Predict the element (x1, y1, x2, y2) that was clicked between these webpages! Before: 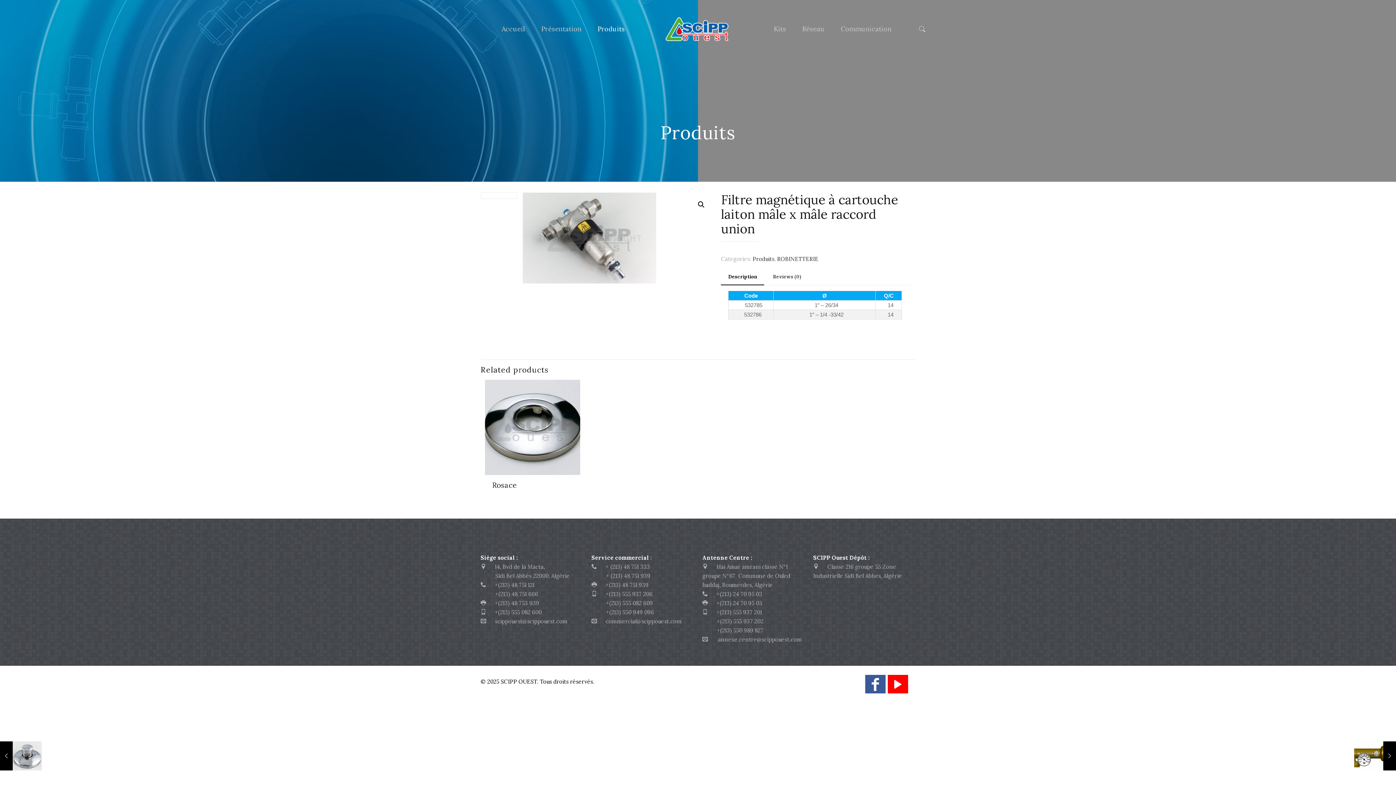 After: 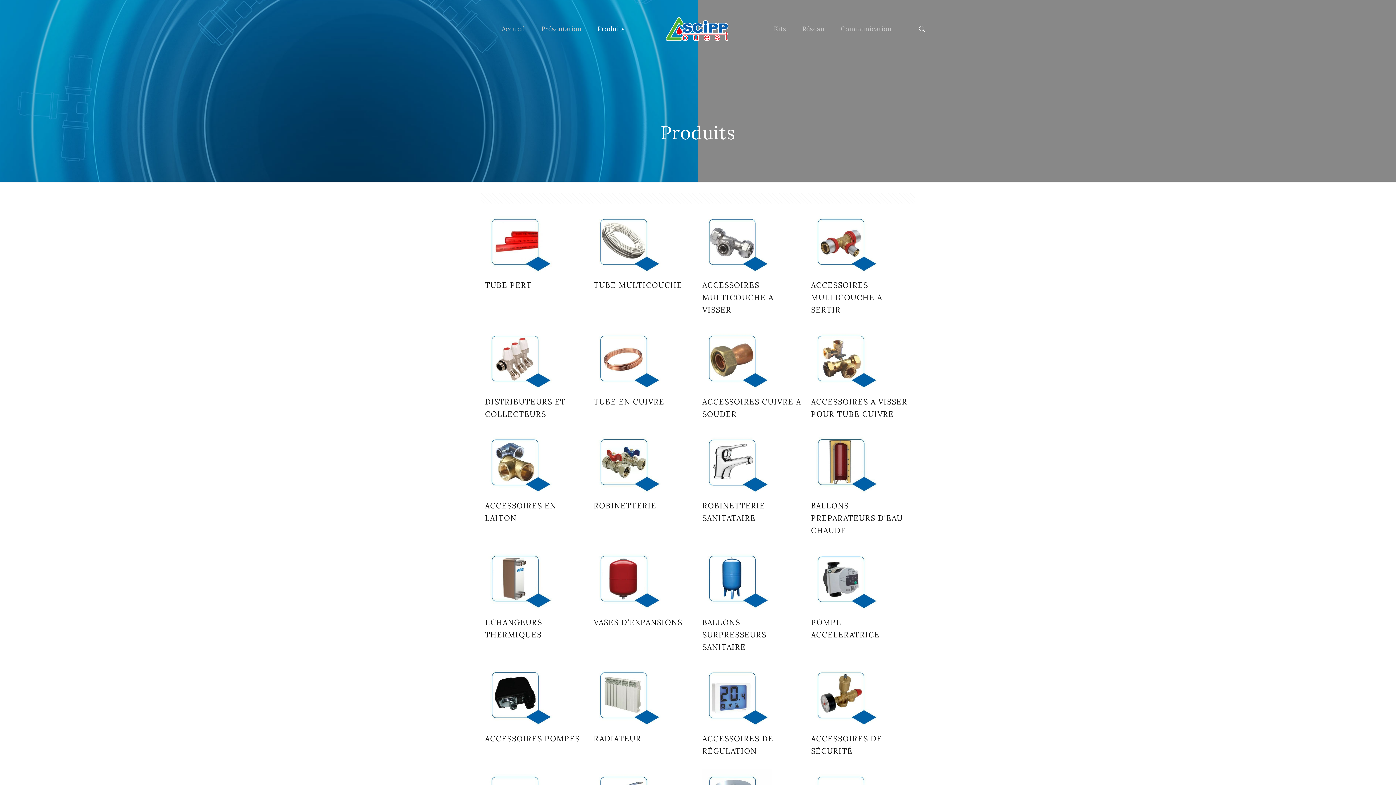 Action: bbox: (590, 0, 632, 58) label: Produits